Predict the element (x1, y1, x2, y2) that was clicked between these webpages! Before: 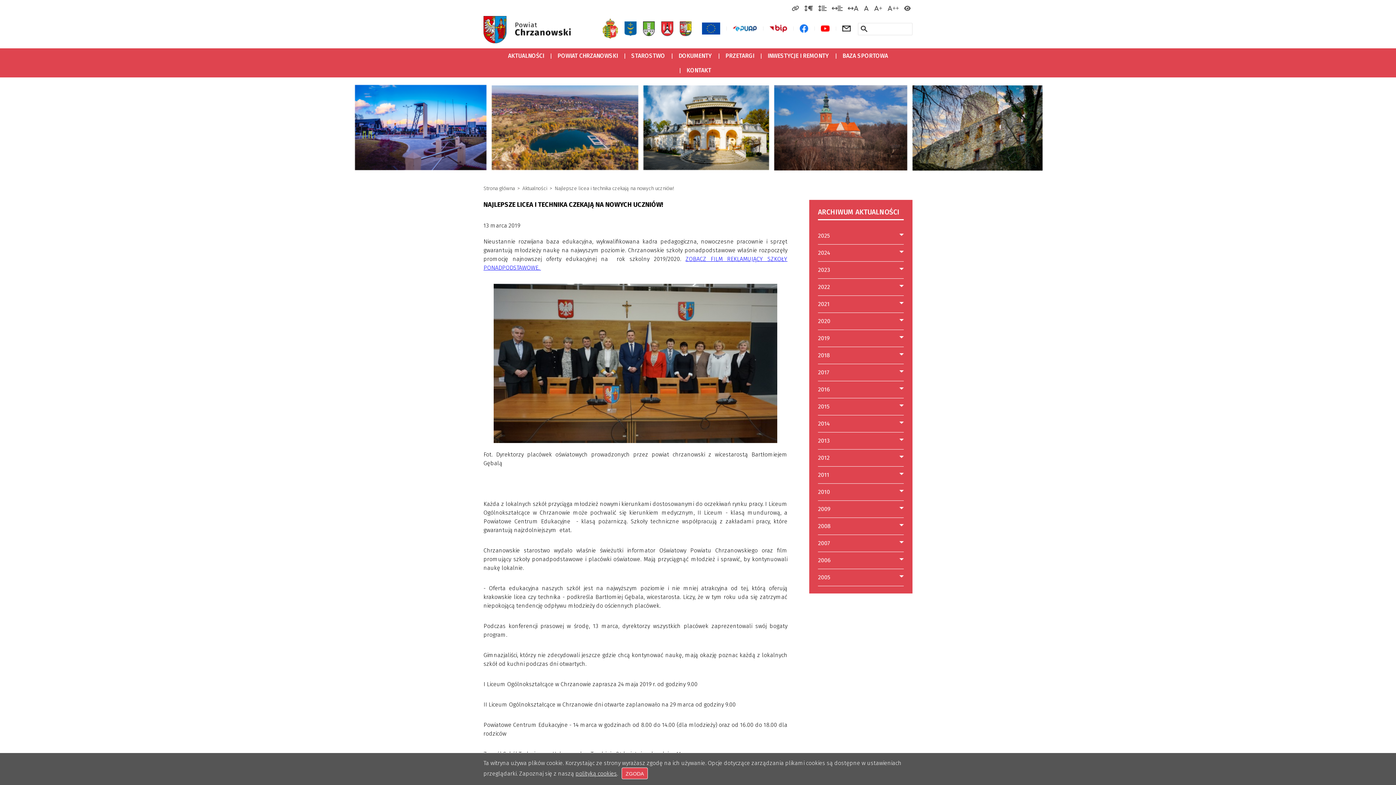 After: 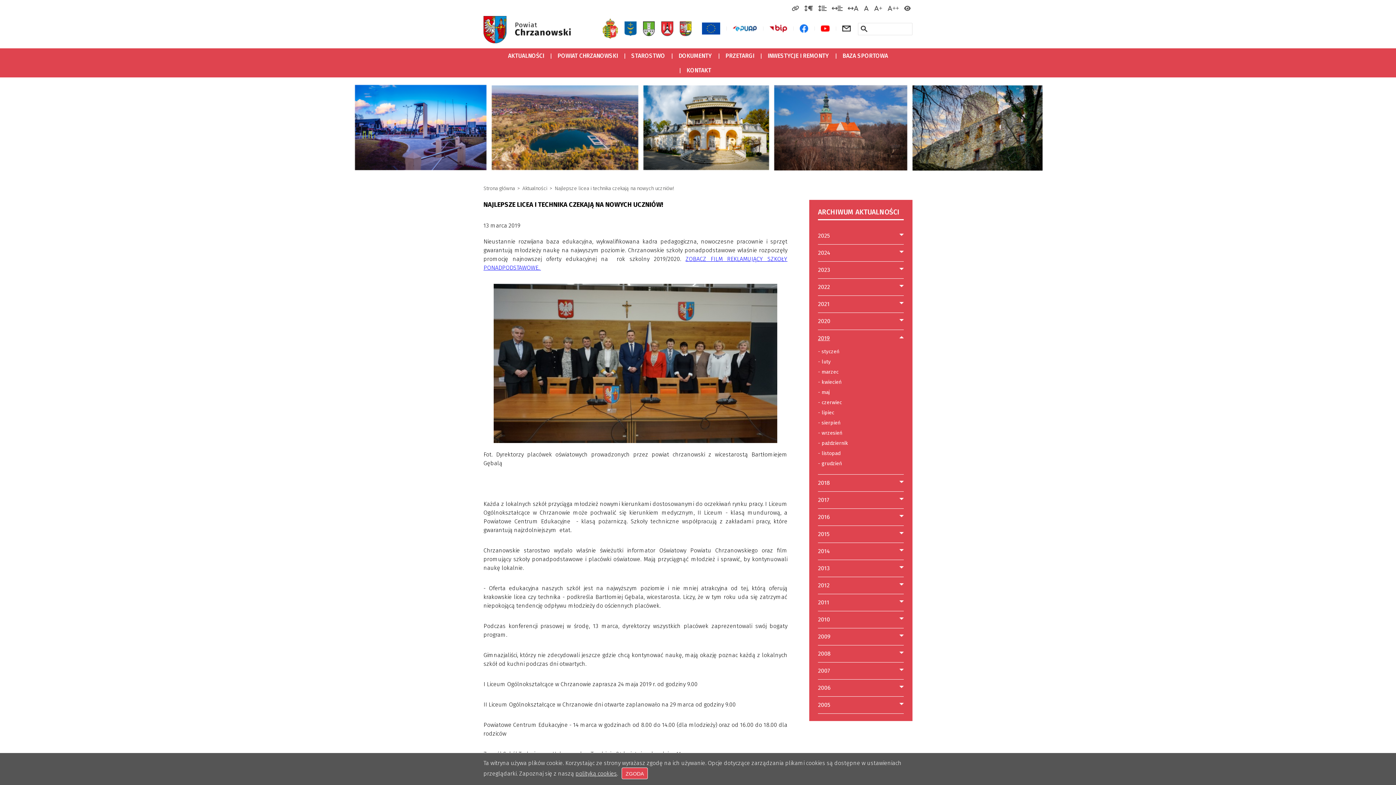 Action: label: 2019 bbox: (818, 330, 904, 346)